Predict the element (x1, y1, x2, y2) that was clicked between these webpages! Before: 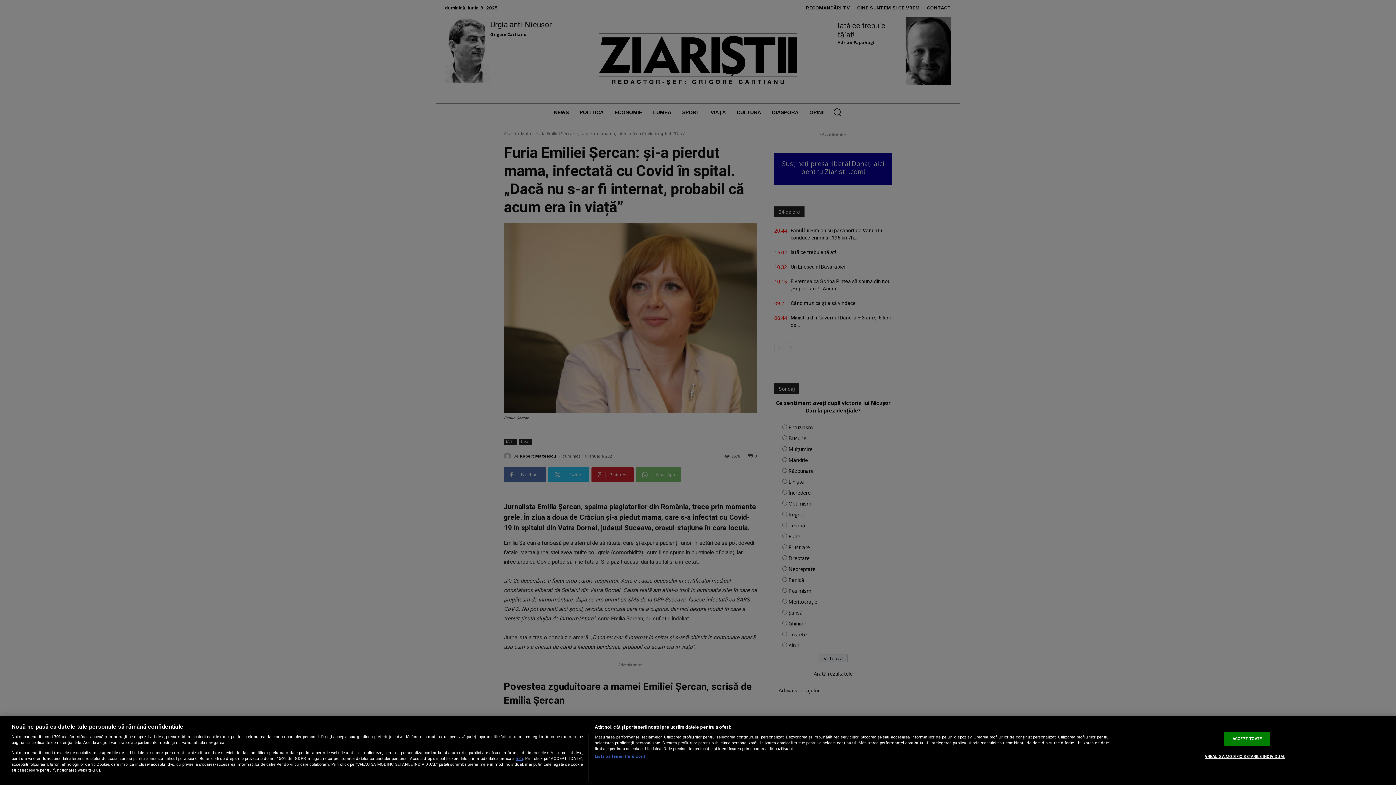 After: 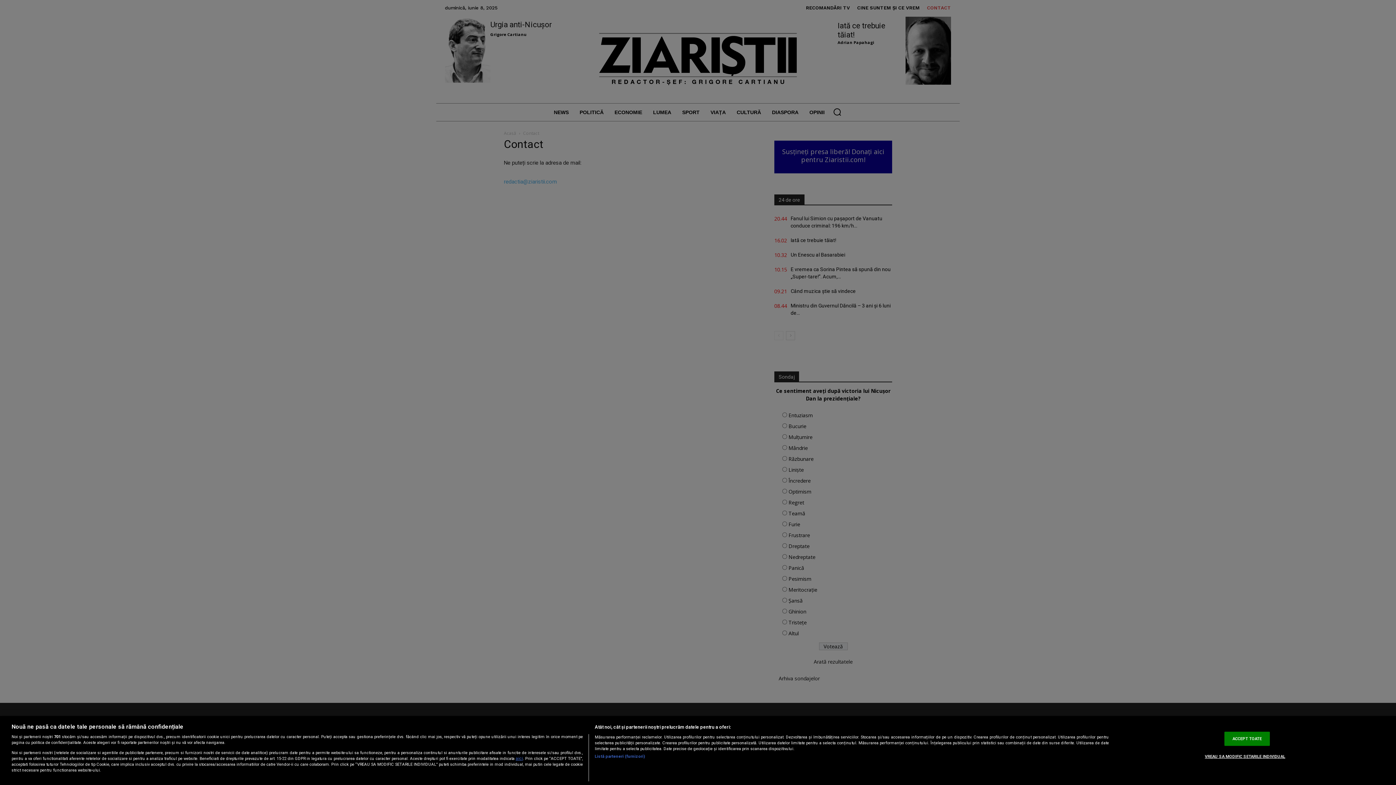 Action: bbox: (515, 756, 523, 761) label: aici